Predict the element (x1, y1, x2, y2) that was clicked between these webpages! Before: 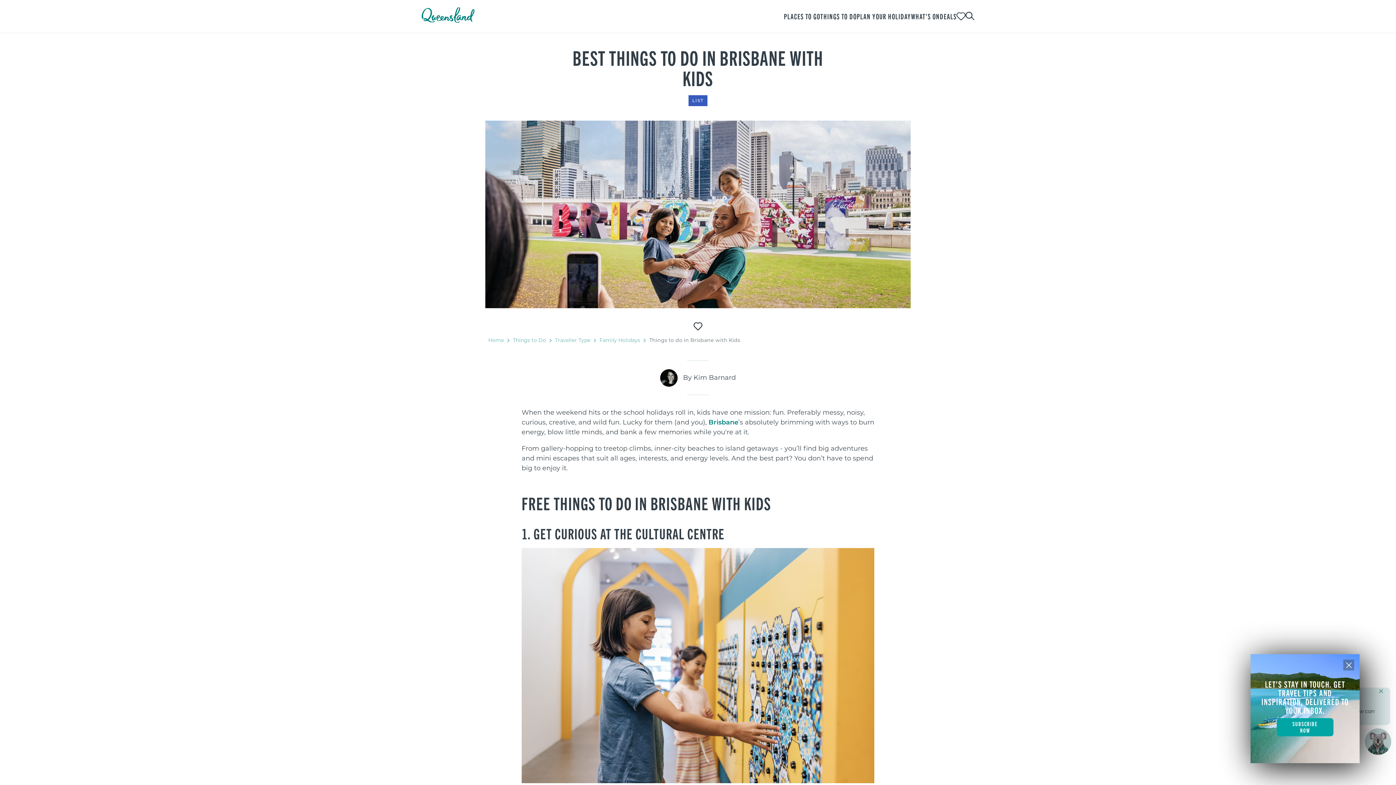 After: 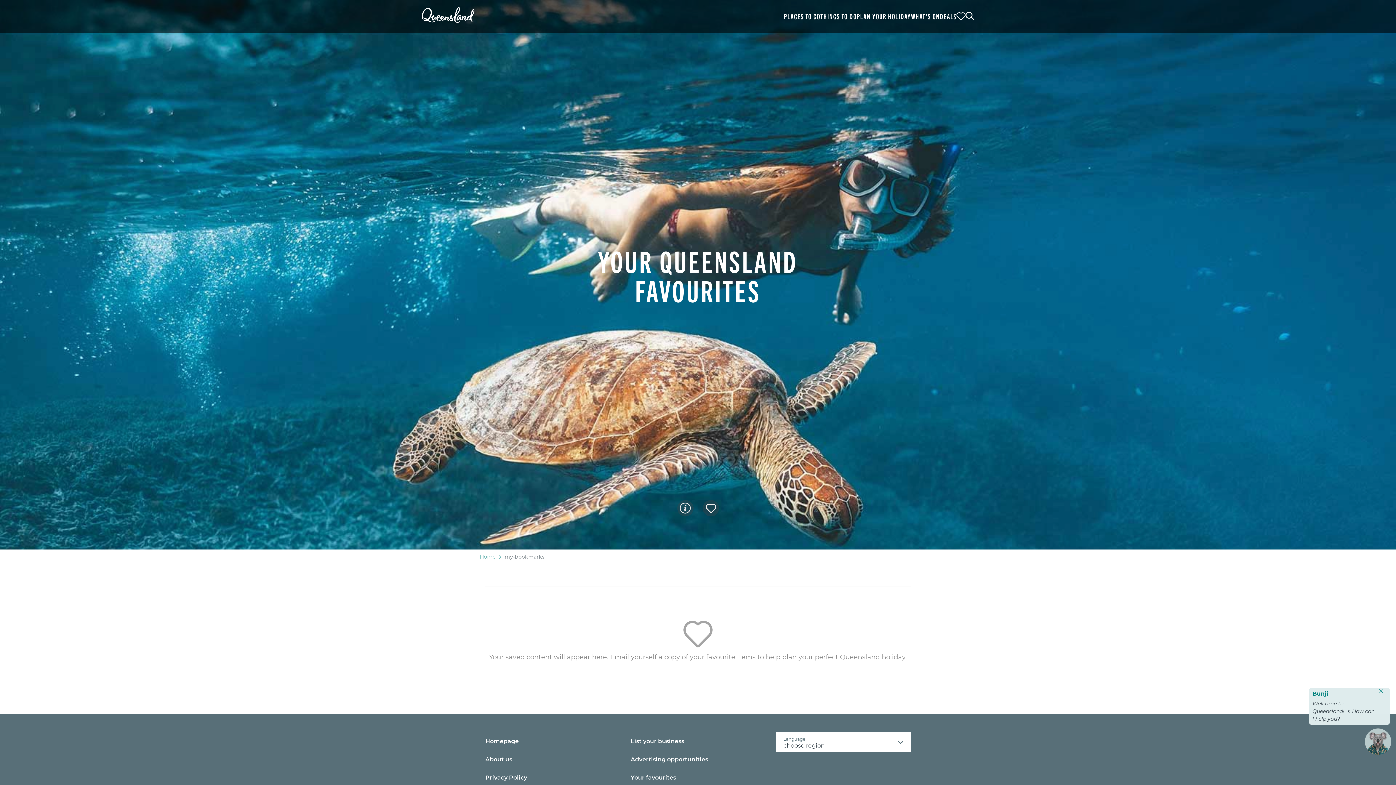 Action: bbox: (956, 12, 965, 20) label: No bookmarks